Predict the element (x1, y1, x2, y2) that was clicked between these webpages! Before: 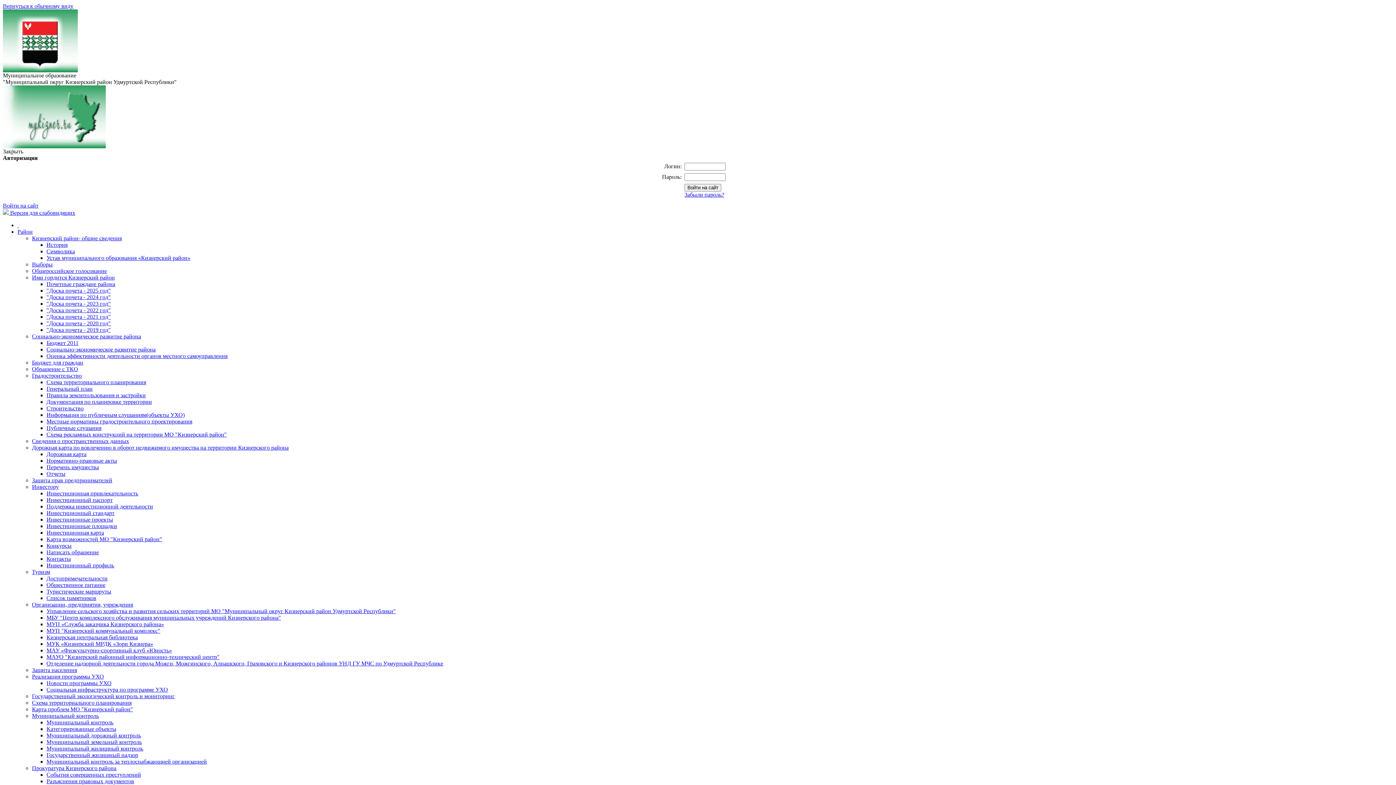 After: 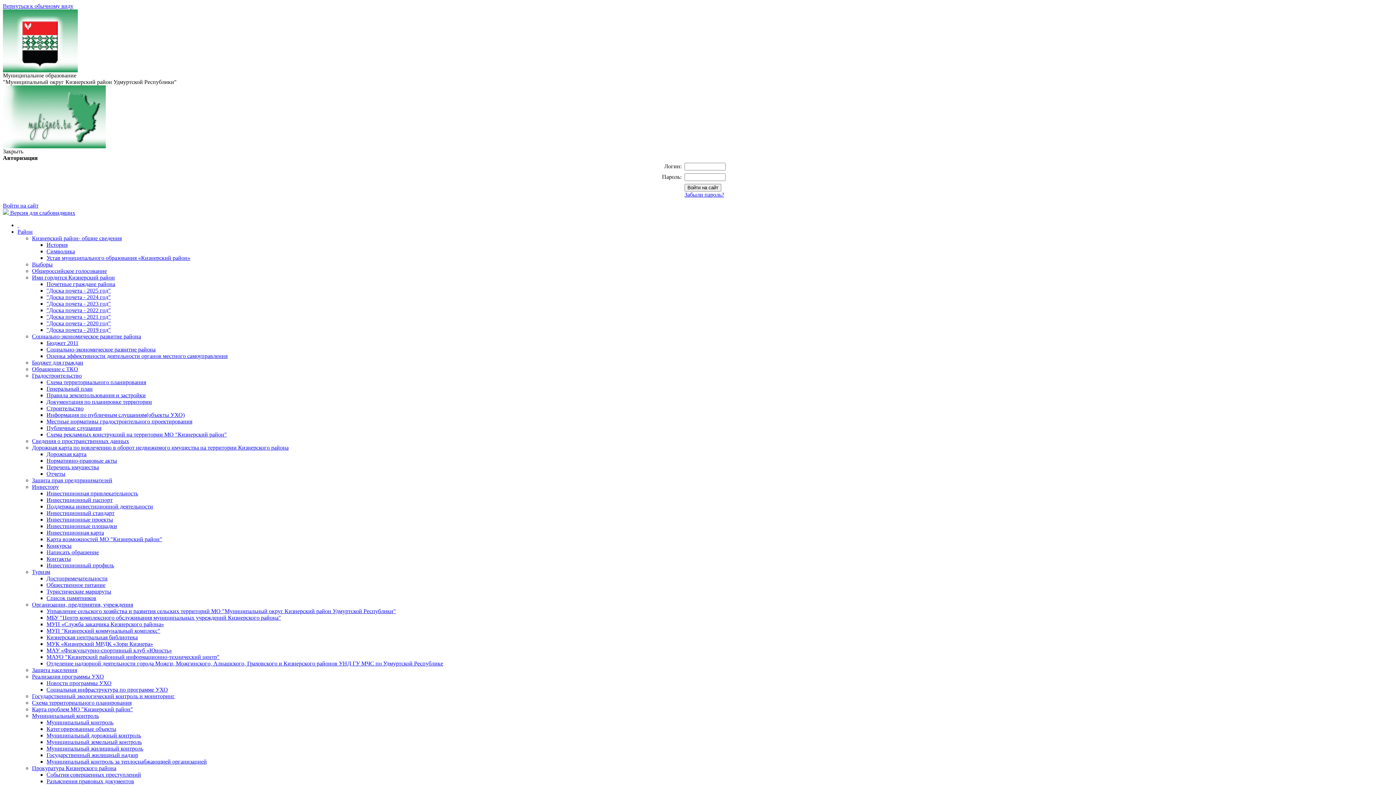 Action: bbox: (32, 235, 121, 241) label: Кизнерский район- общие сведения